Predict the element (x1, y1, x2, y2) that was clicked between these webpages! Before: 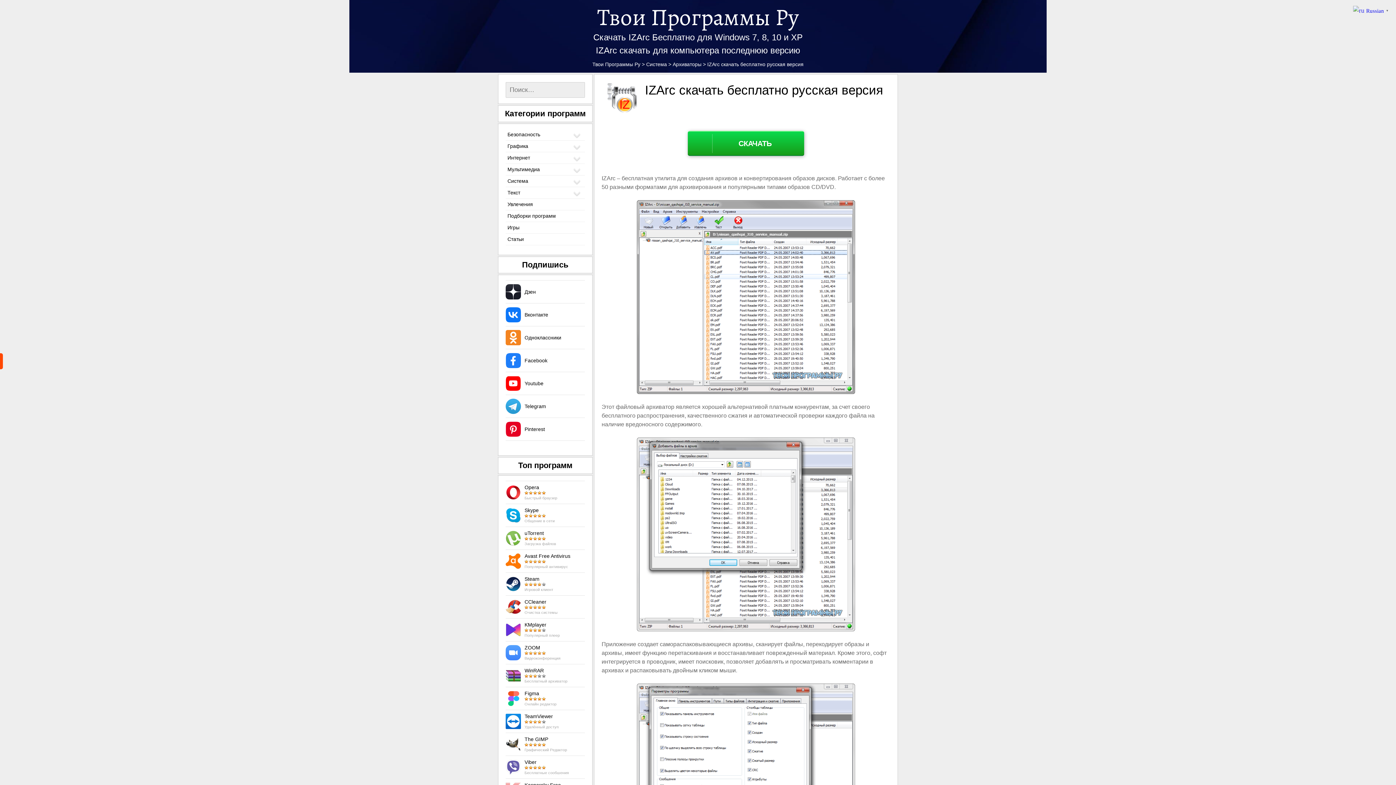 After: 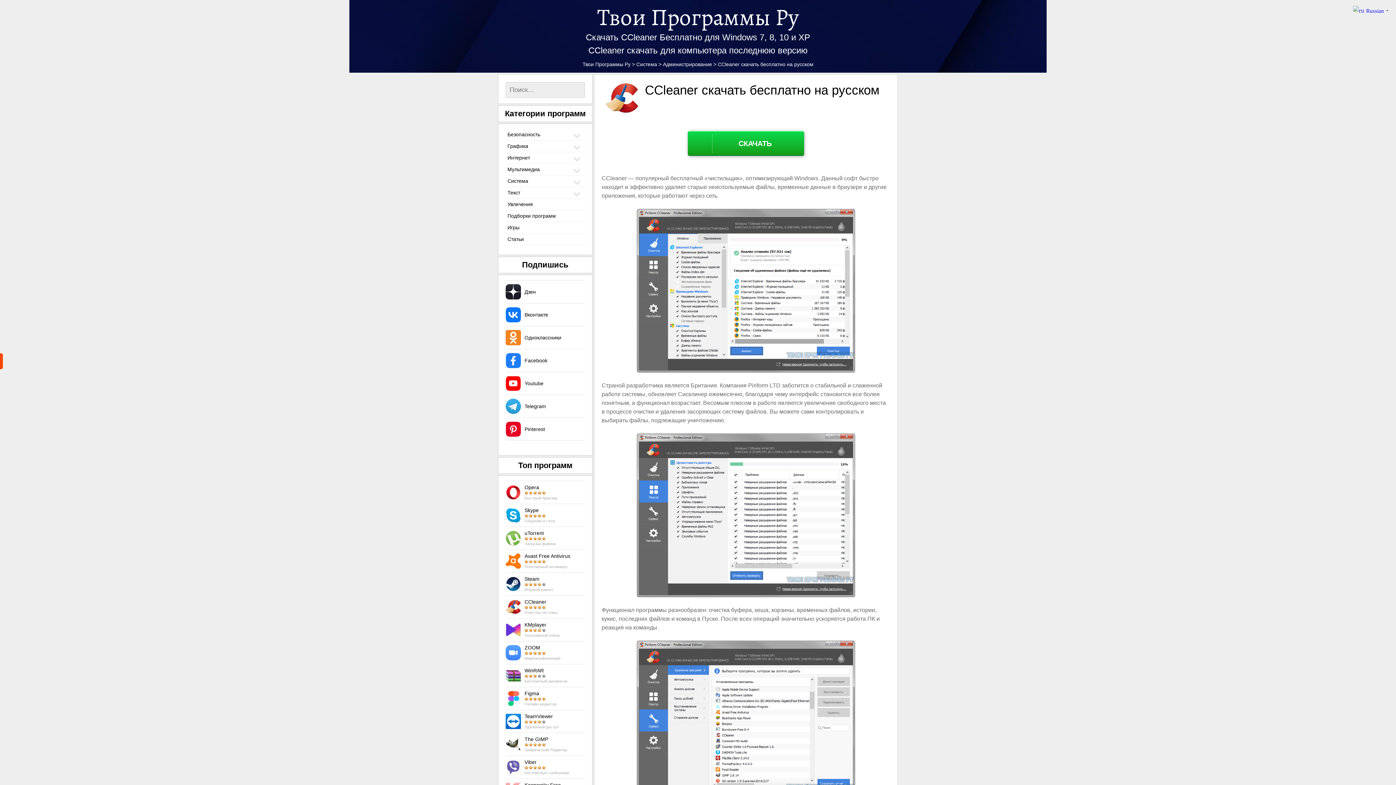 Action: label: CCleaner
Очистка системы bbox: (505, 596, 585, 618)